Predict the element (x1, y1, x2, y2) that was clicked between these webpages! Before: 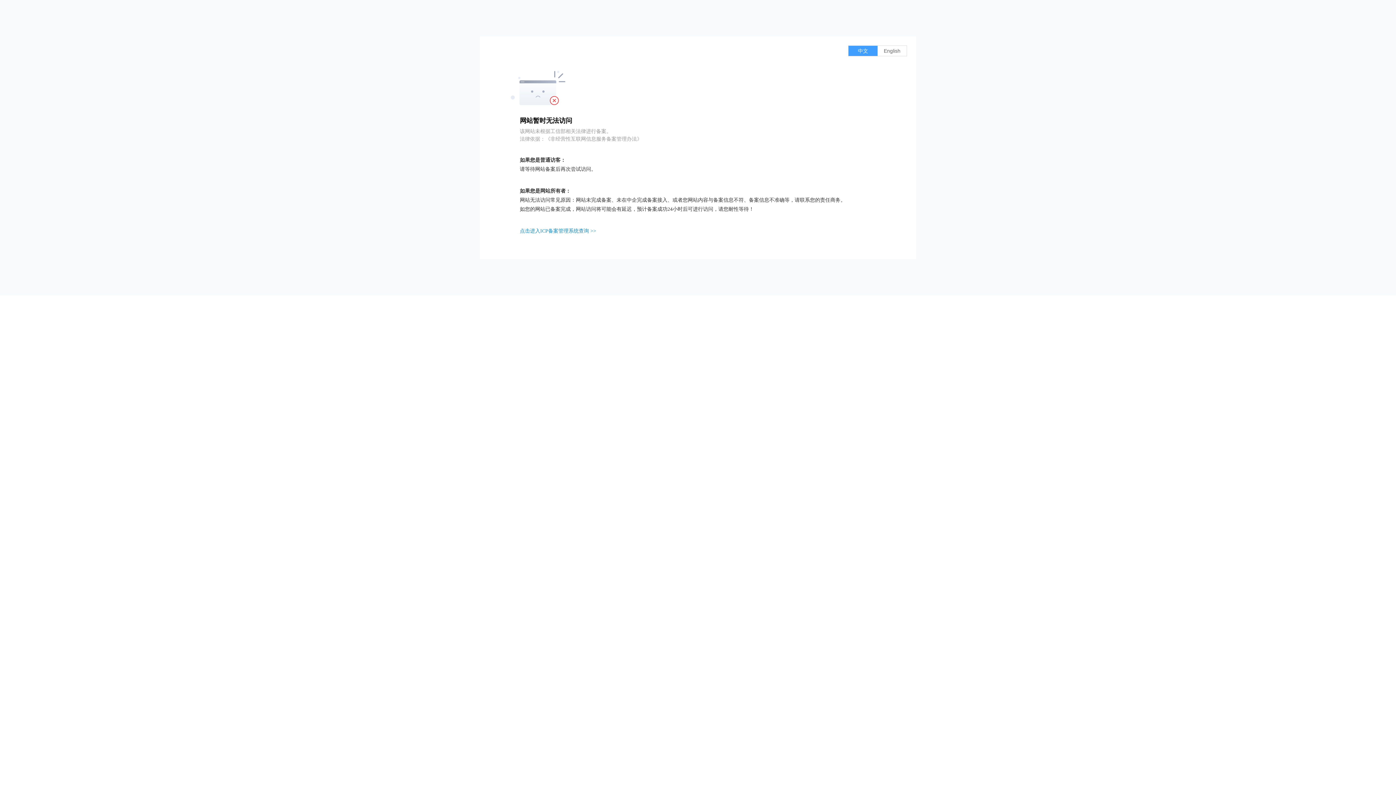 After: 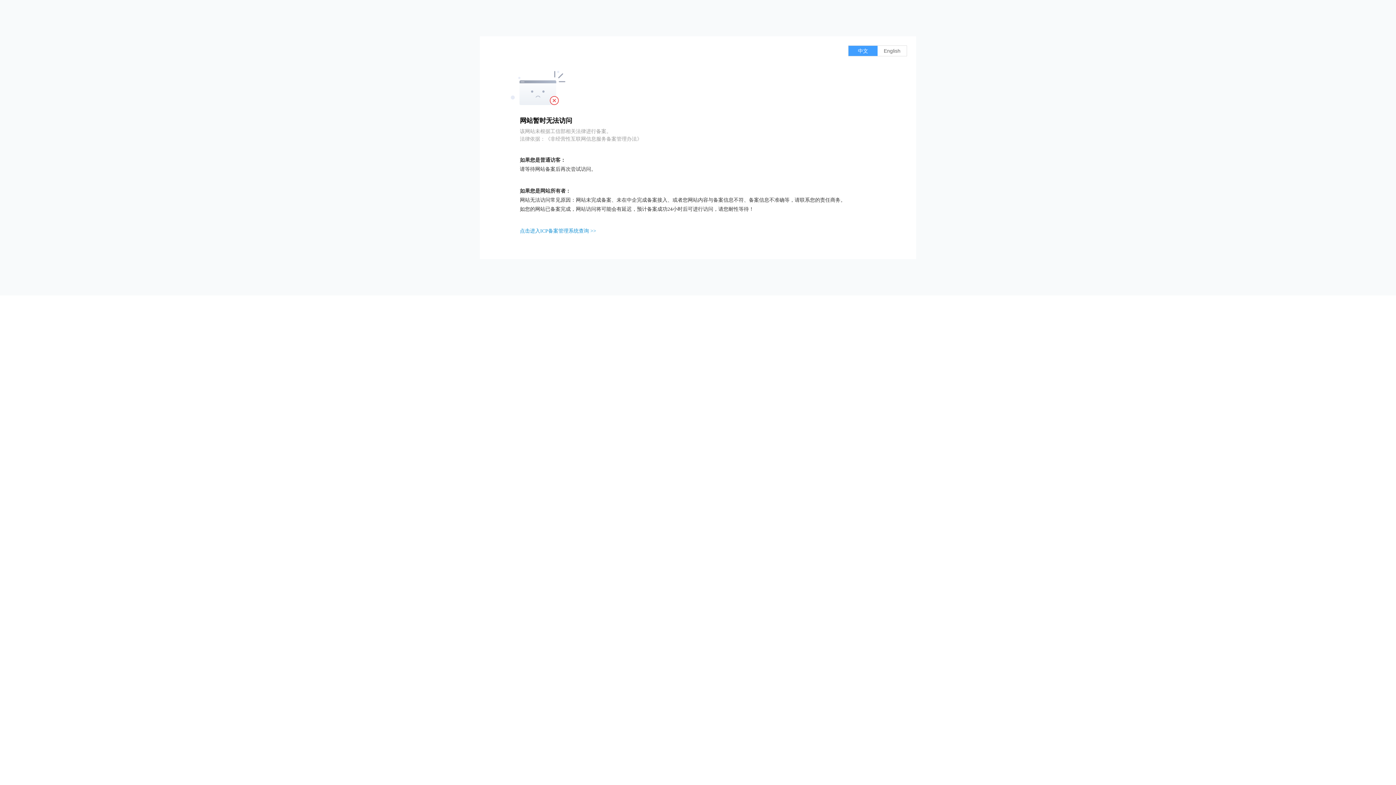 Action: label: 点击进入ICP备案管理系统查询 >> bbox: (520, 228, 596, 233)